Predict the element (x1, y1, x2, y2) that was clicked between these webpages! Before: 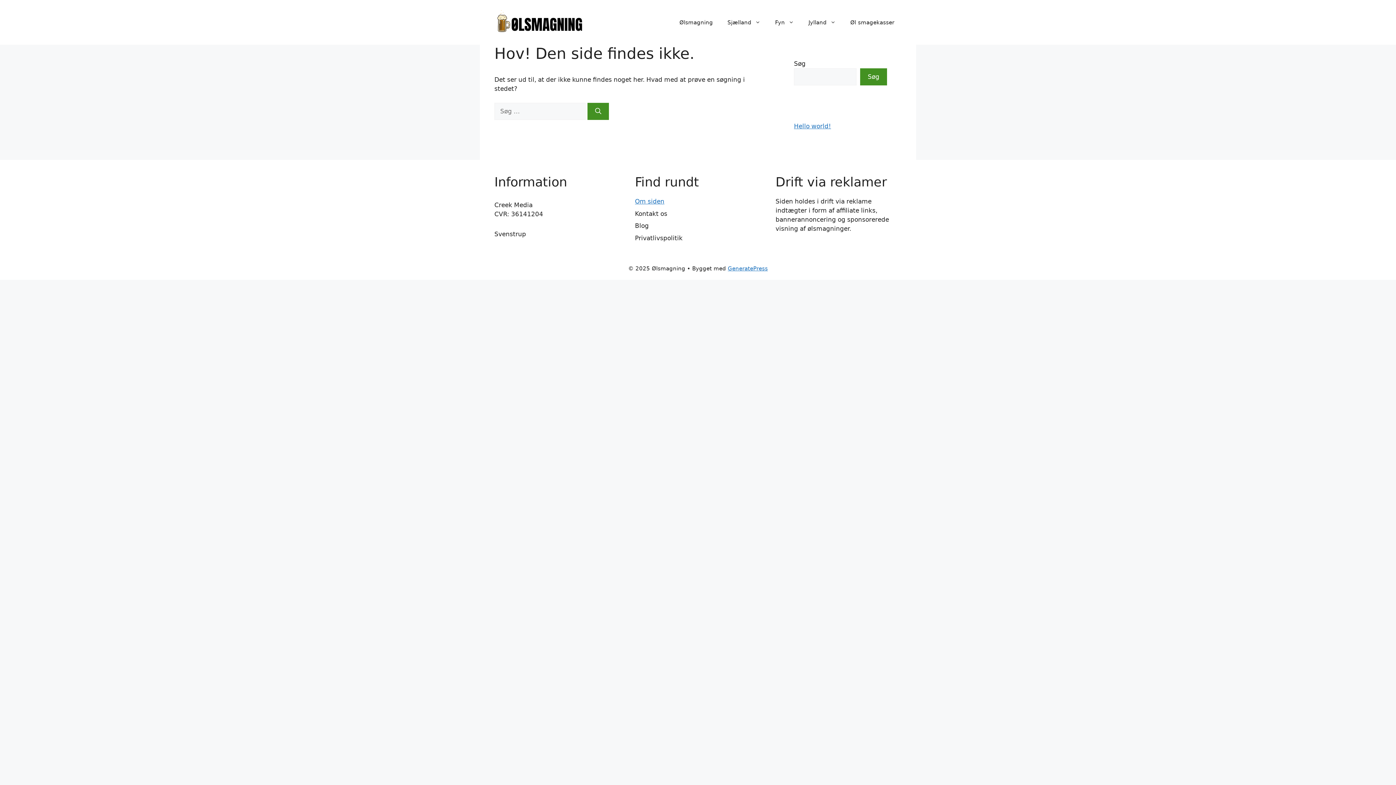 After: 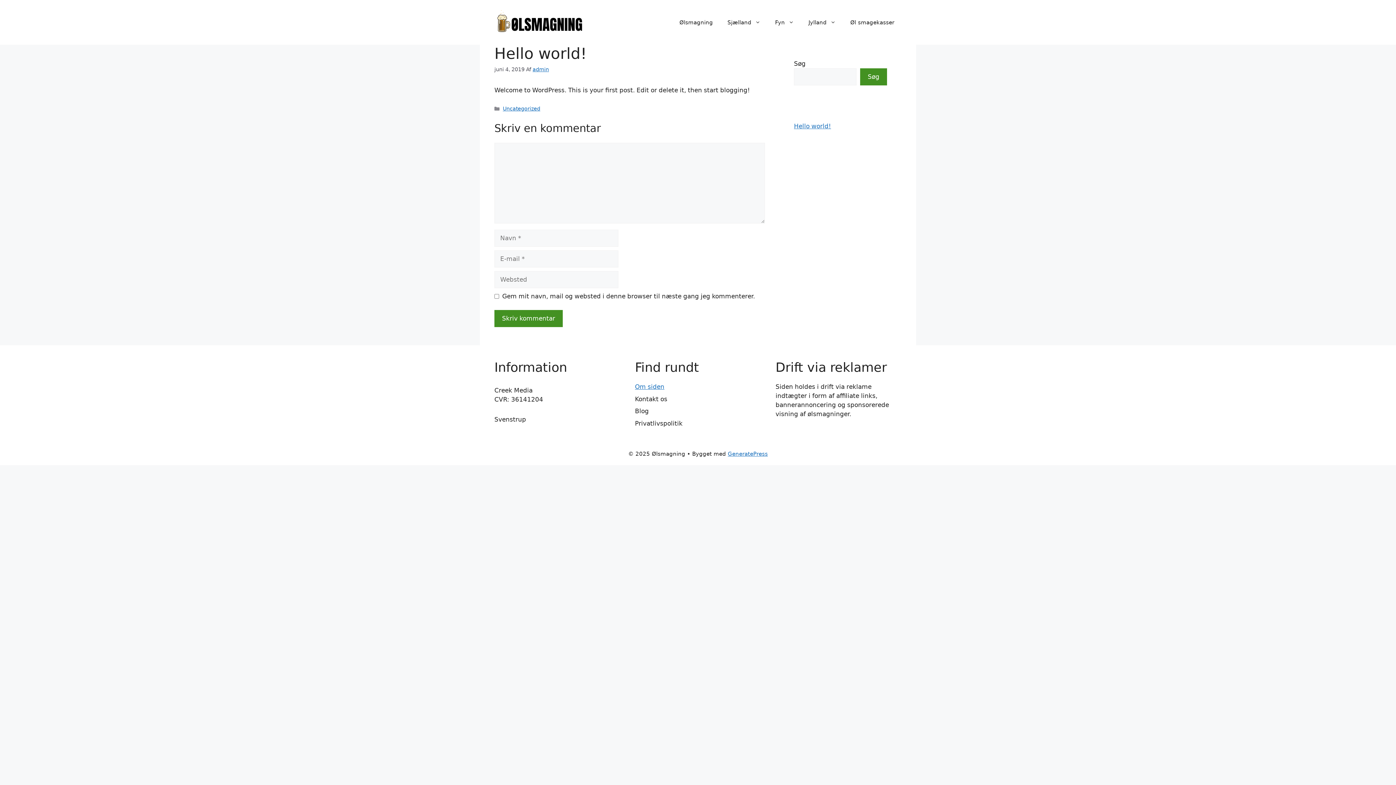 Action: label: Hello world! bbox: (794, 122, 831, 129)